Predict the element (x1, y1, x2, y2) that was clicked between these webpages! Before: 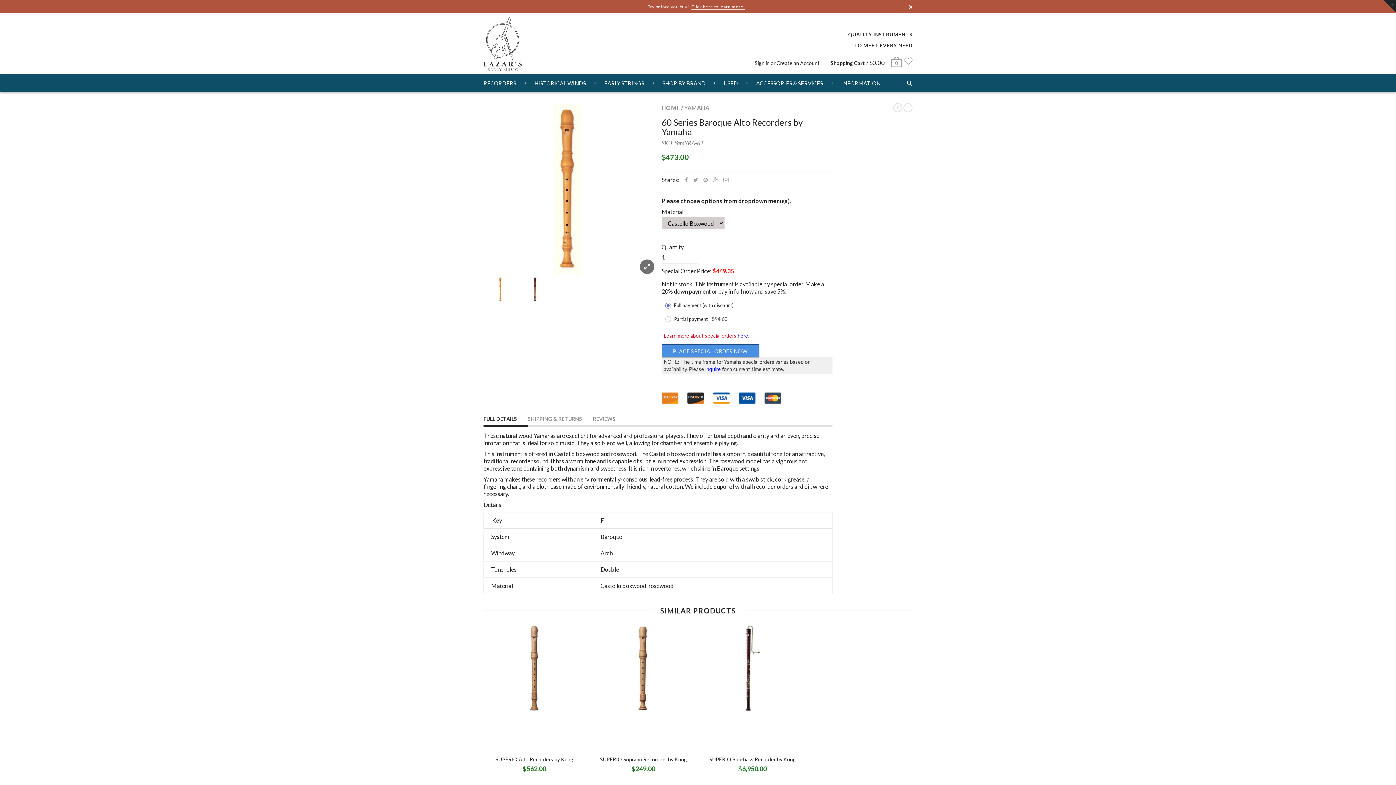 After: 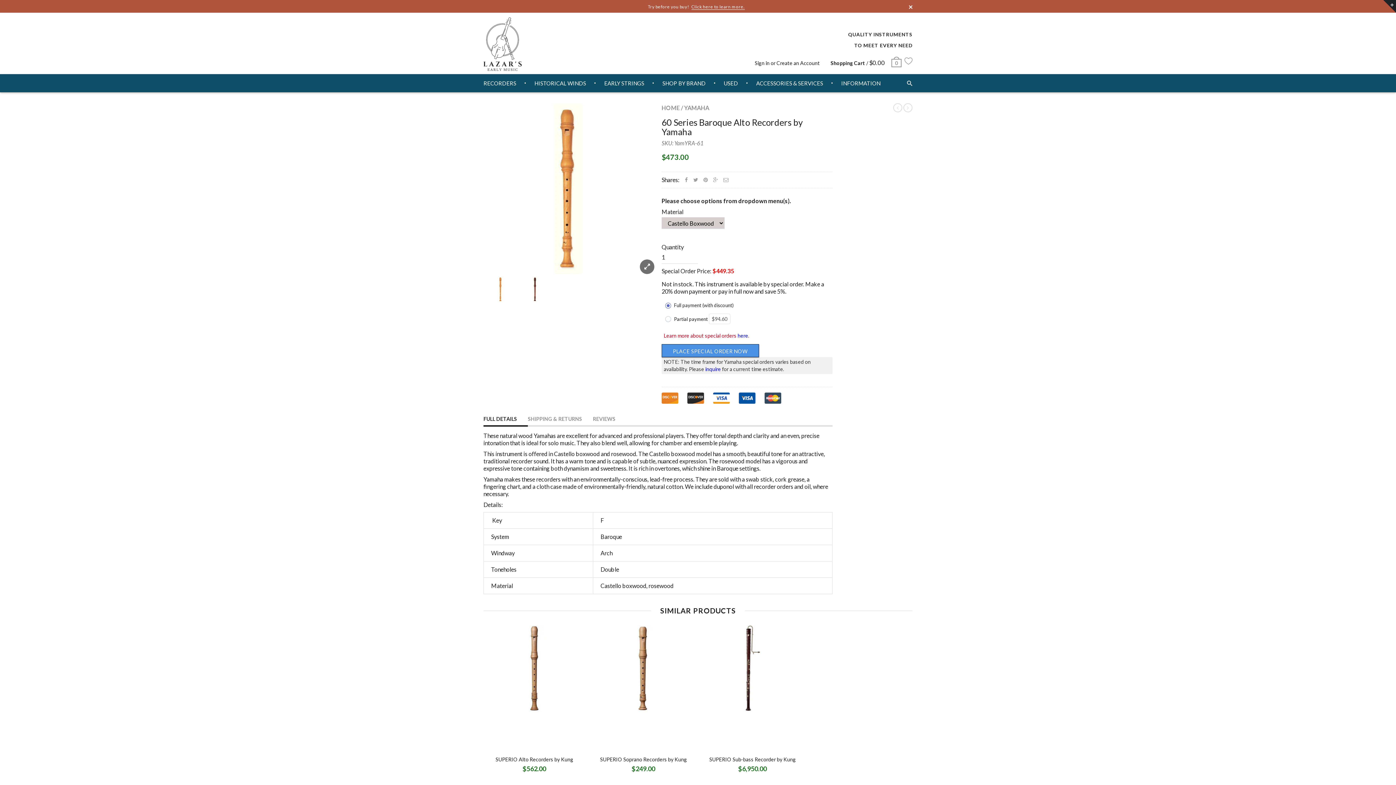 Action: label: 60 Series Baroque Alto Recorders by Yamaha bbox: (661, 117, 802, 137)